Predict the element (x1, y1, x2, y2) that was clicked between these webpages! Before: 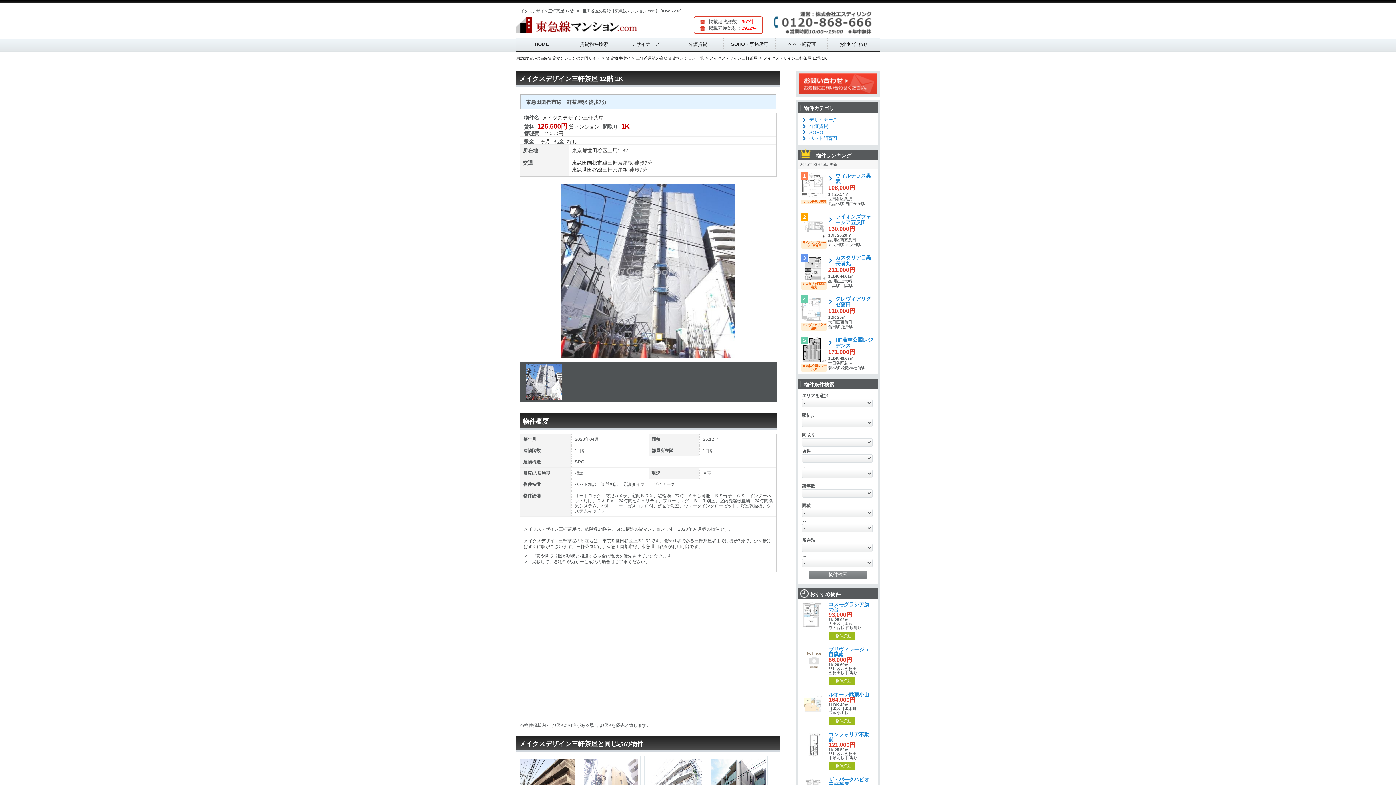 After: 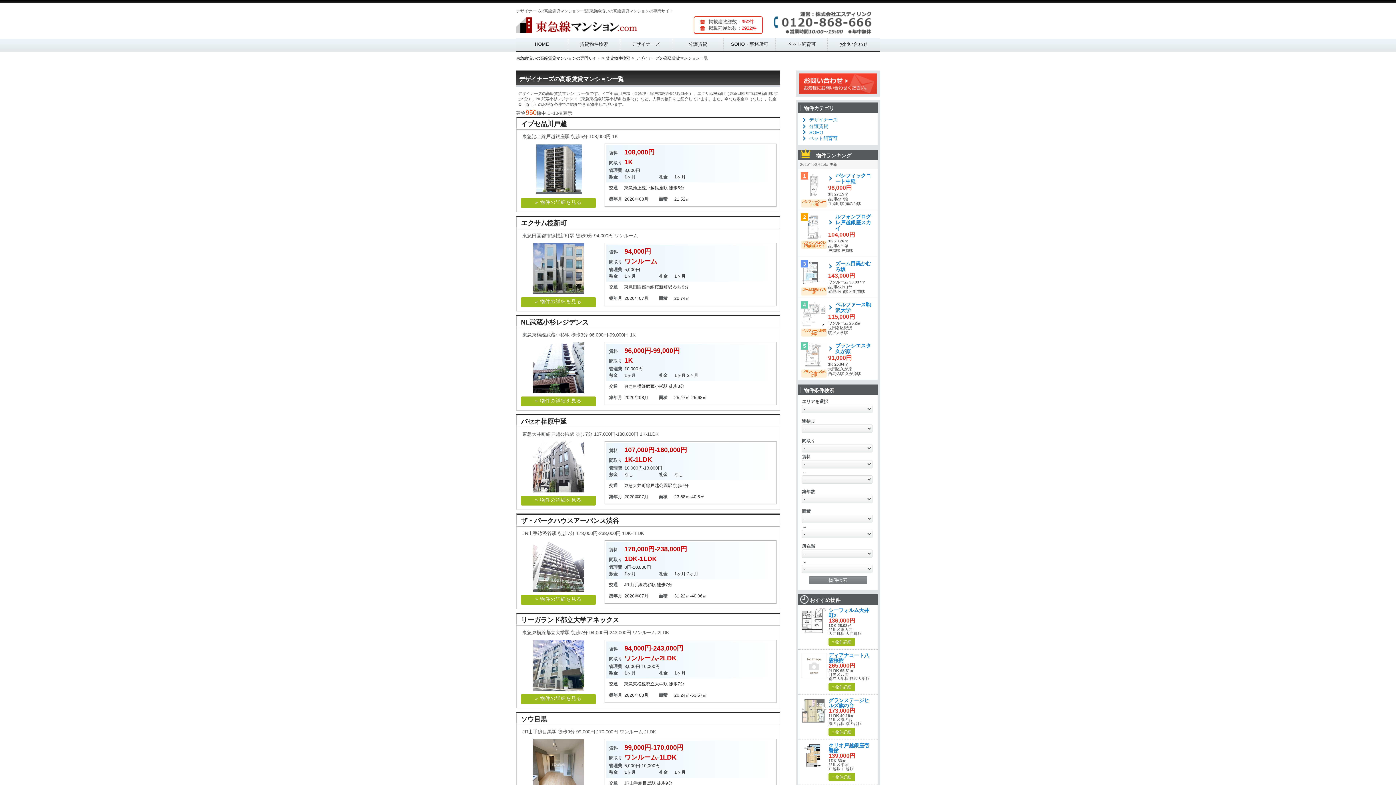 Action: bbox: (620, 37, 671, 51) label: デザイナーズ